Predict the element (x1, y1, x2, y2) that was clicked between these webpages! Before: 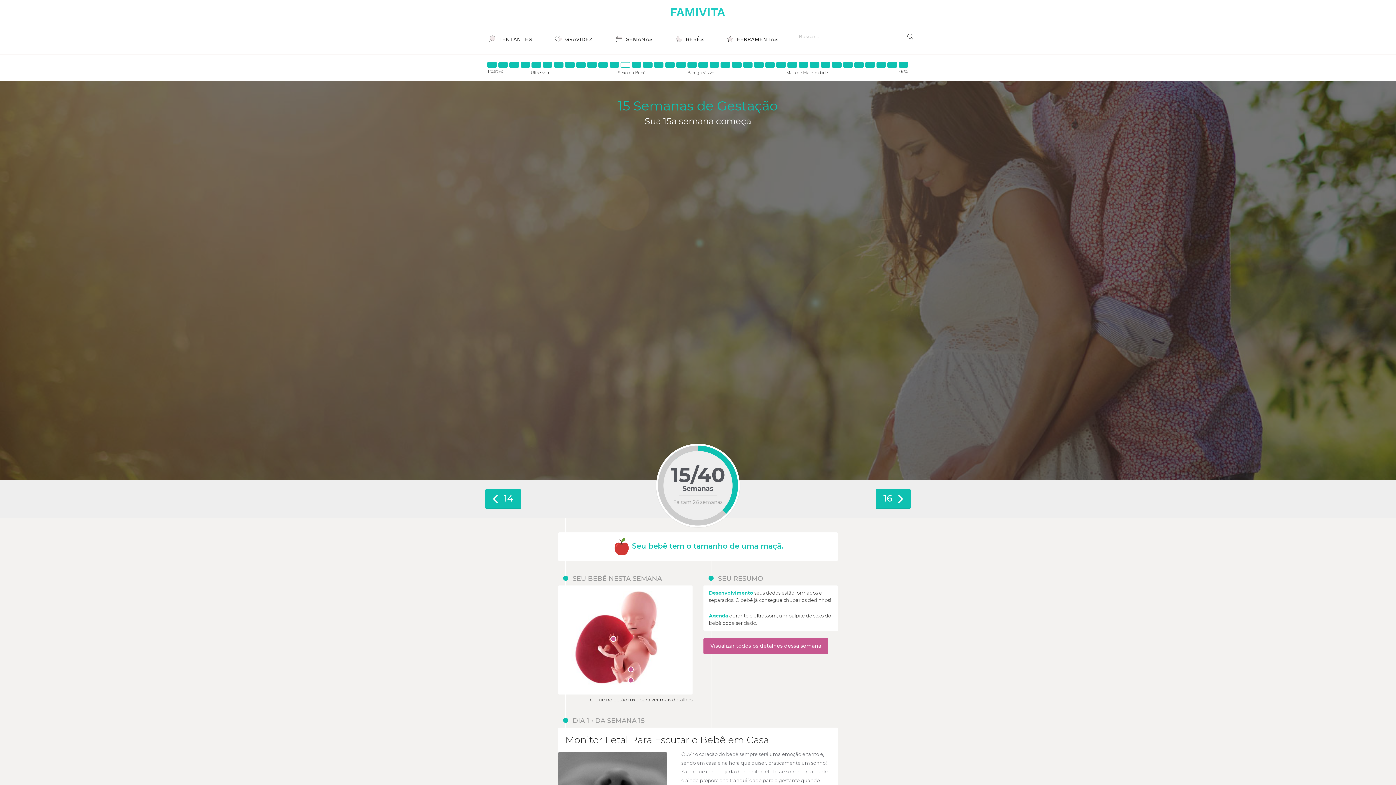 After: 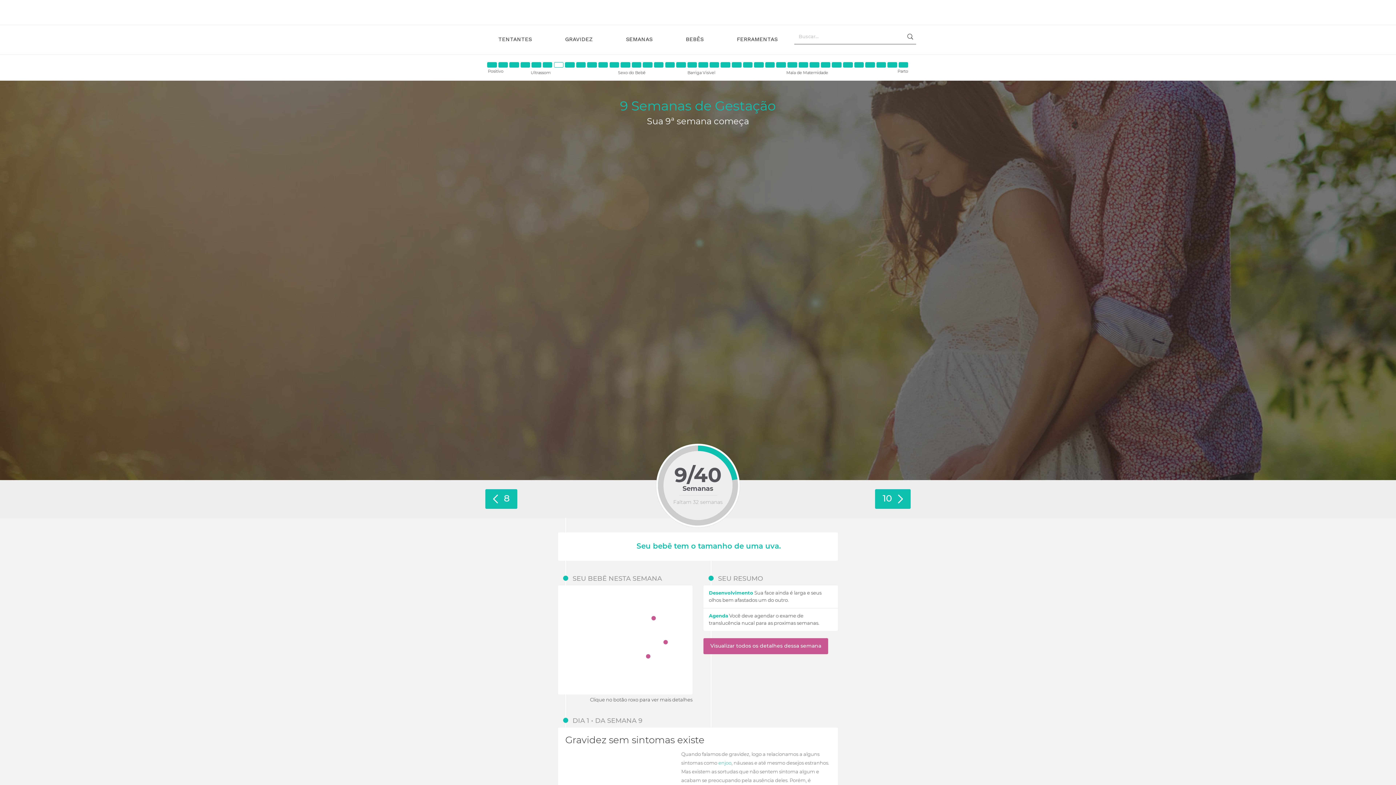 Action: bbox: (554, 62, 563, 67)